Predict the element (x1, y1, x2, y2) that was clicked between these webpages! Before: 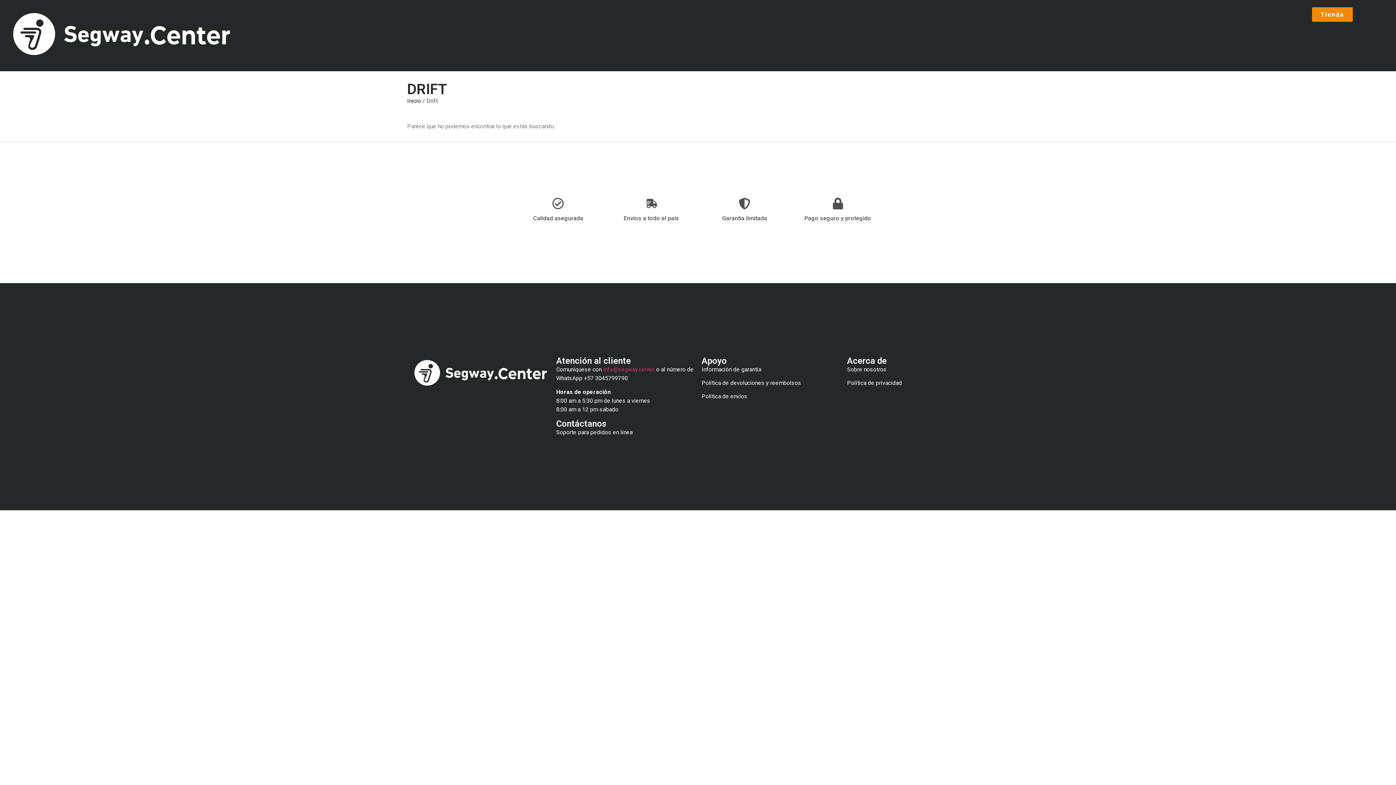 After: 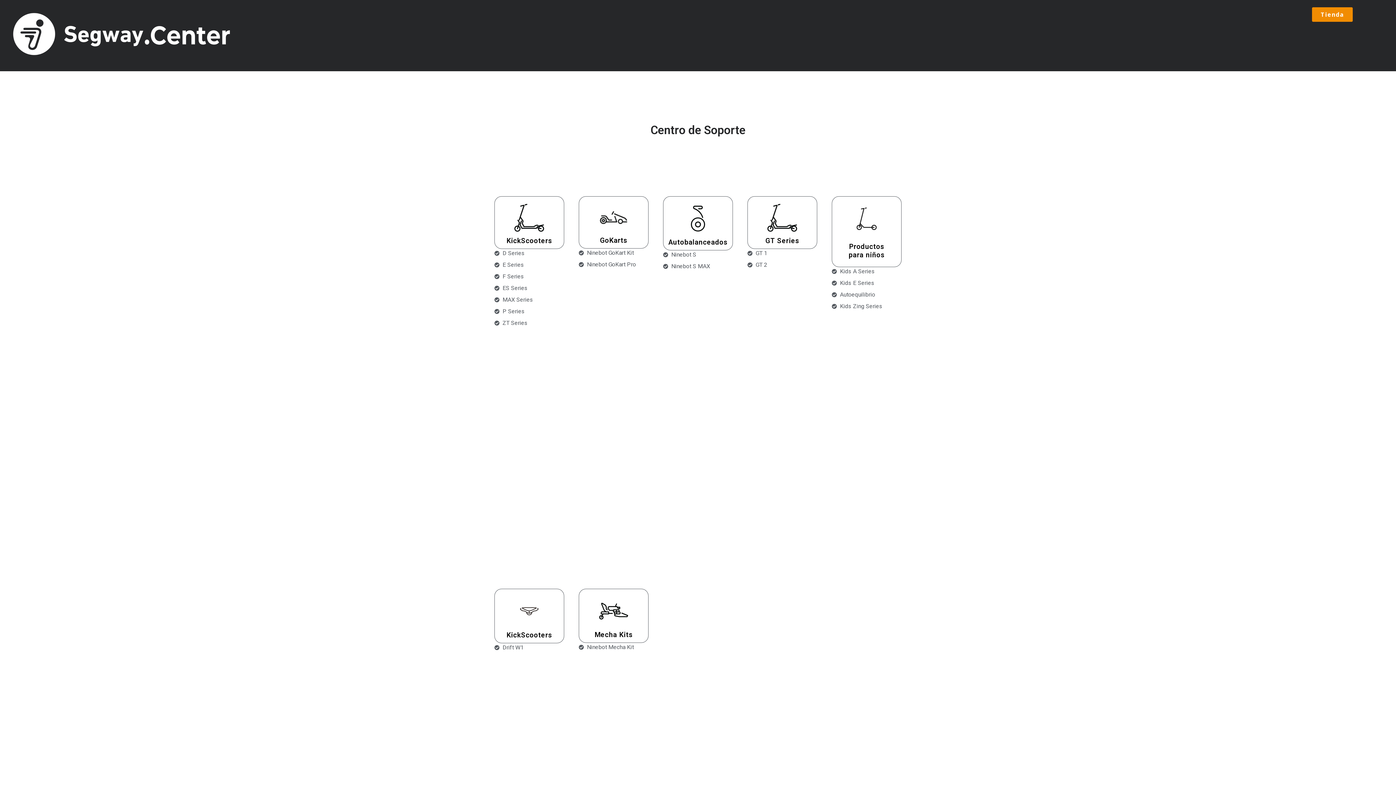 Action: label: Inicio bbox: (407, 97, 421, 104)